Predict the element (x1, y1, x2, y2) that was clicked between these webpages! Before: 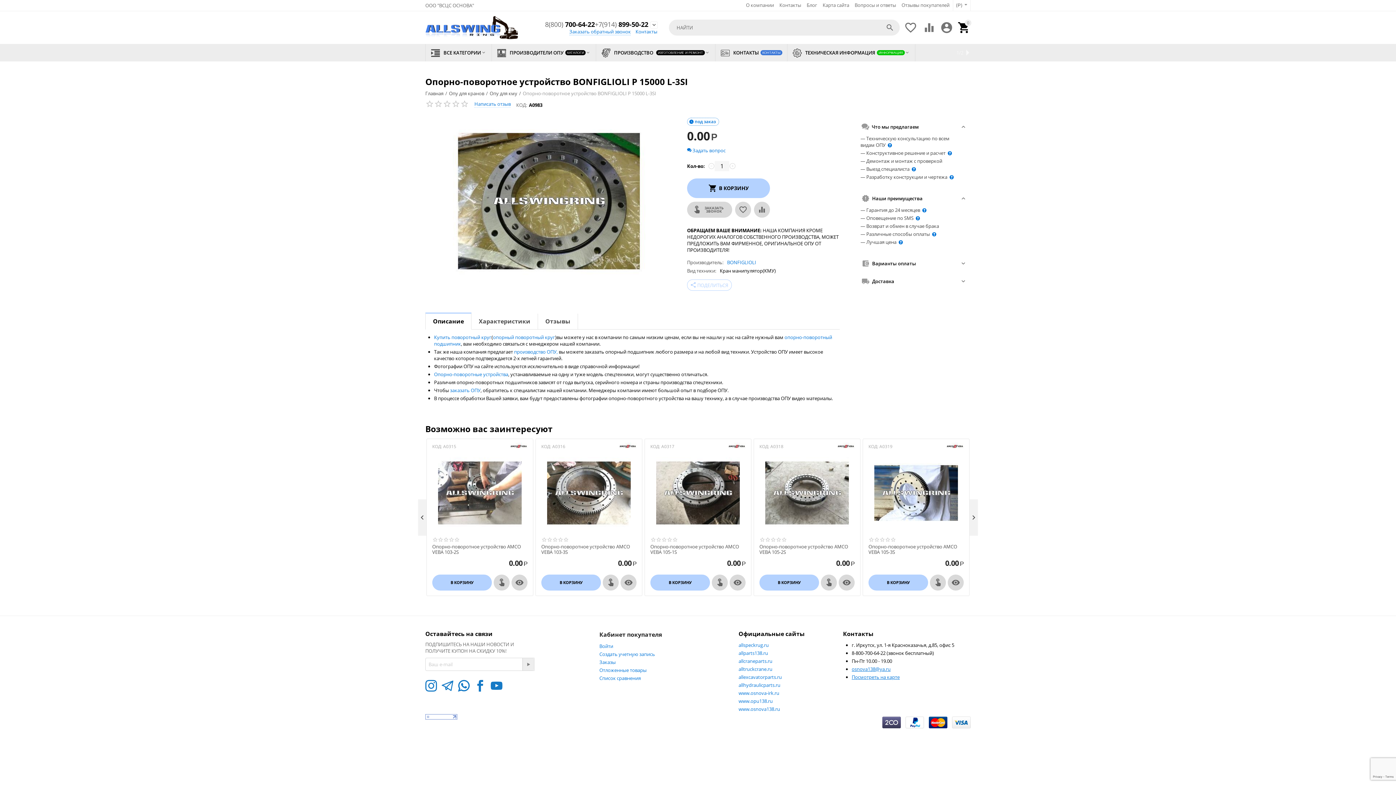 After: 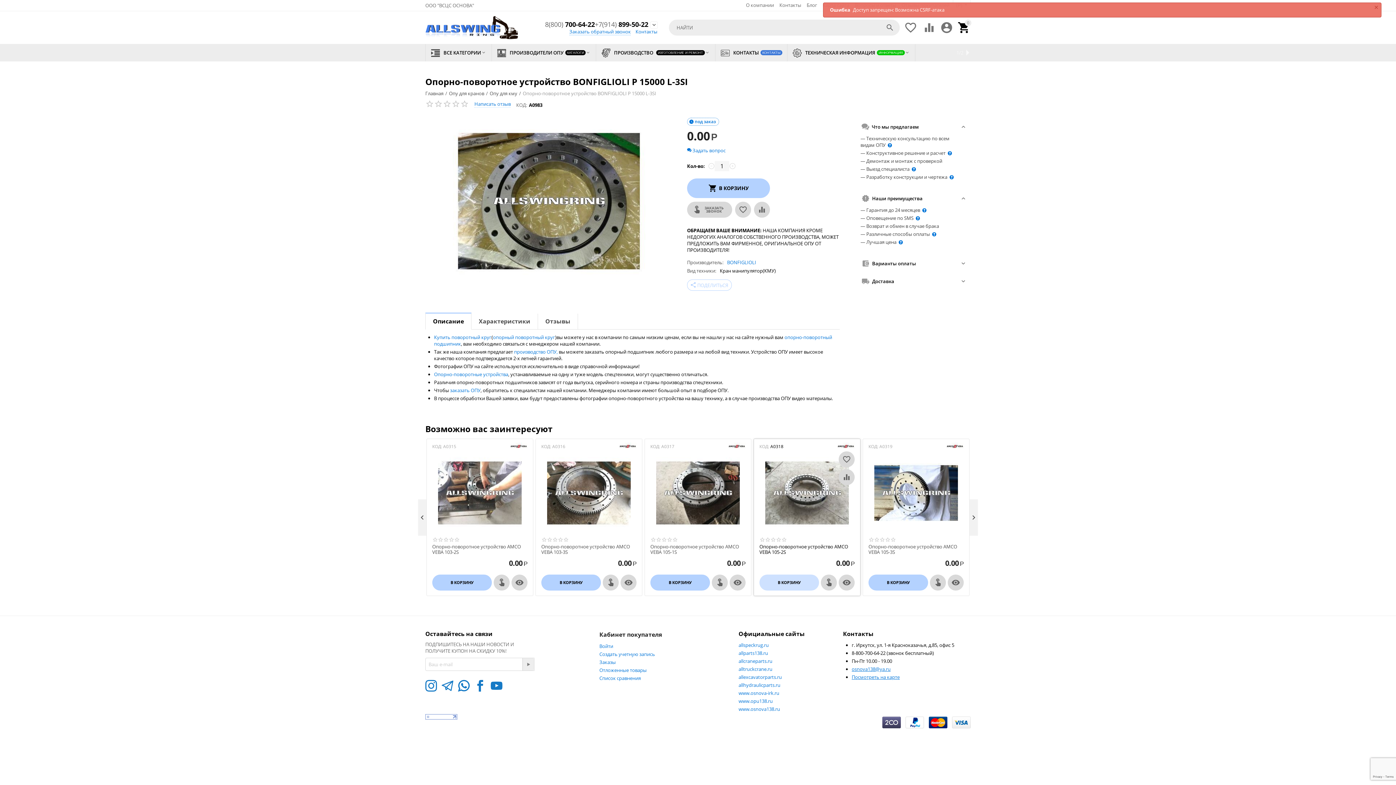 Action: label: В КОРЗИНУ bbox: (759, 574, 819, 590)